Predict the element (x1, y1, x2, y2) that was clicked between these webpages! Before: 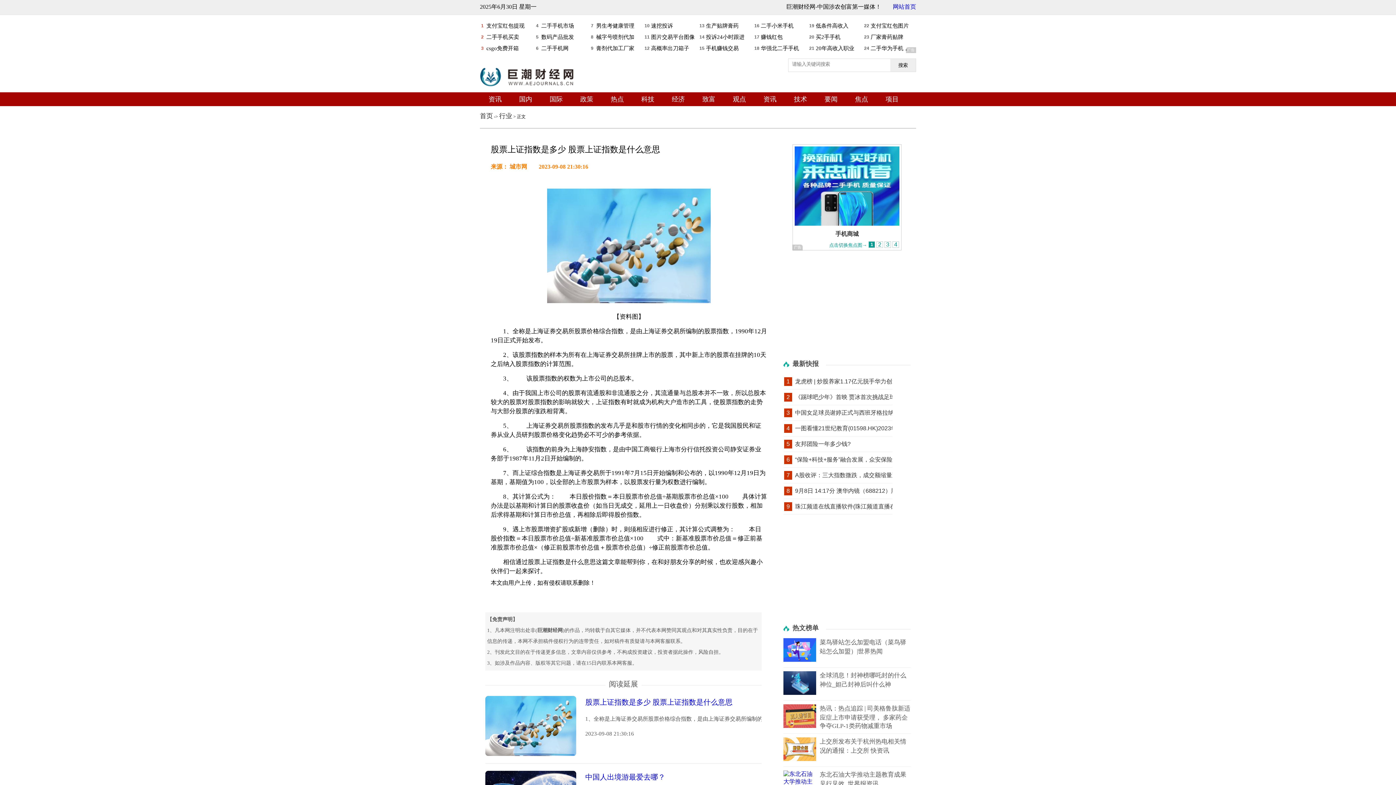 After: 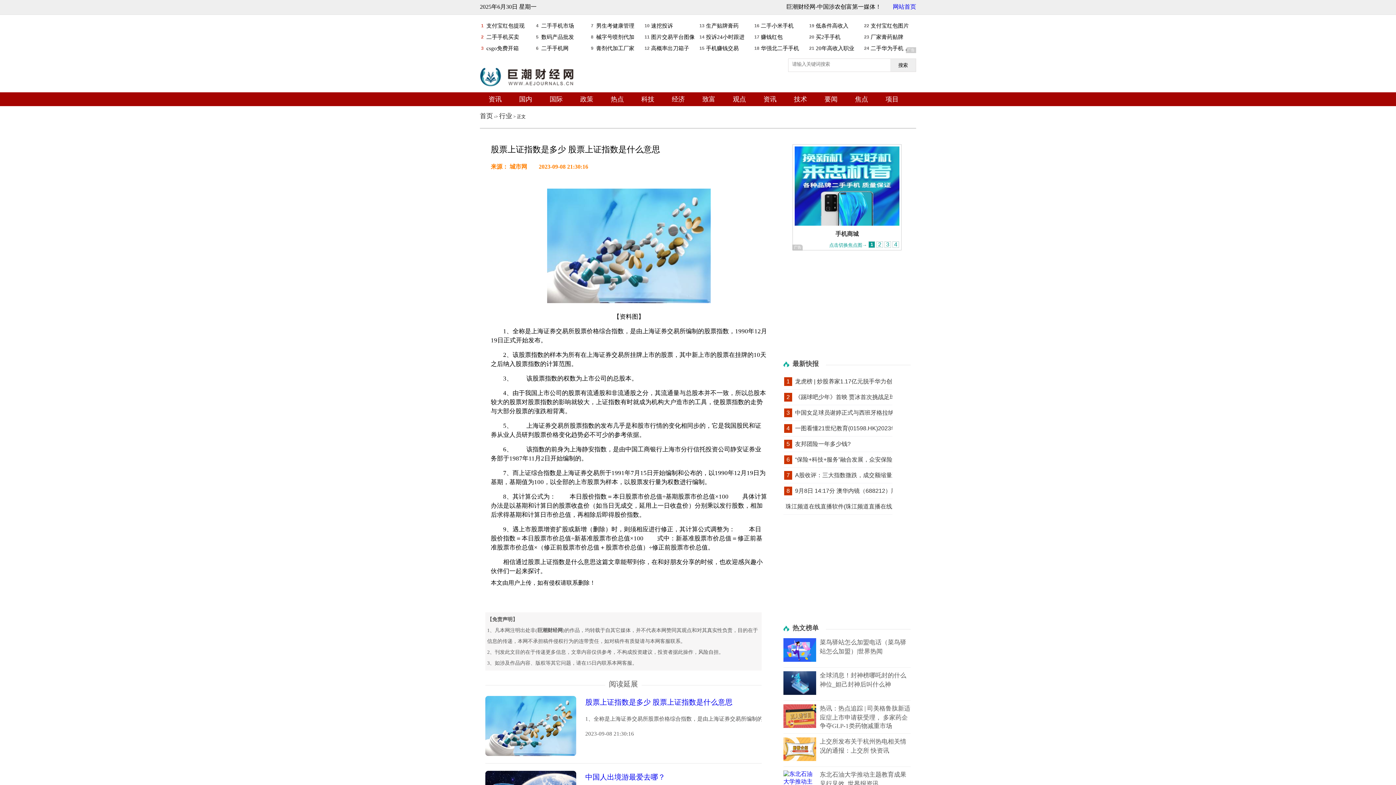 Action: bbox: (793, 503, 926, 509) label: 珠江频道在线直播软件(珠江频道直播在线直播观看)